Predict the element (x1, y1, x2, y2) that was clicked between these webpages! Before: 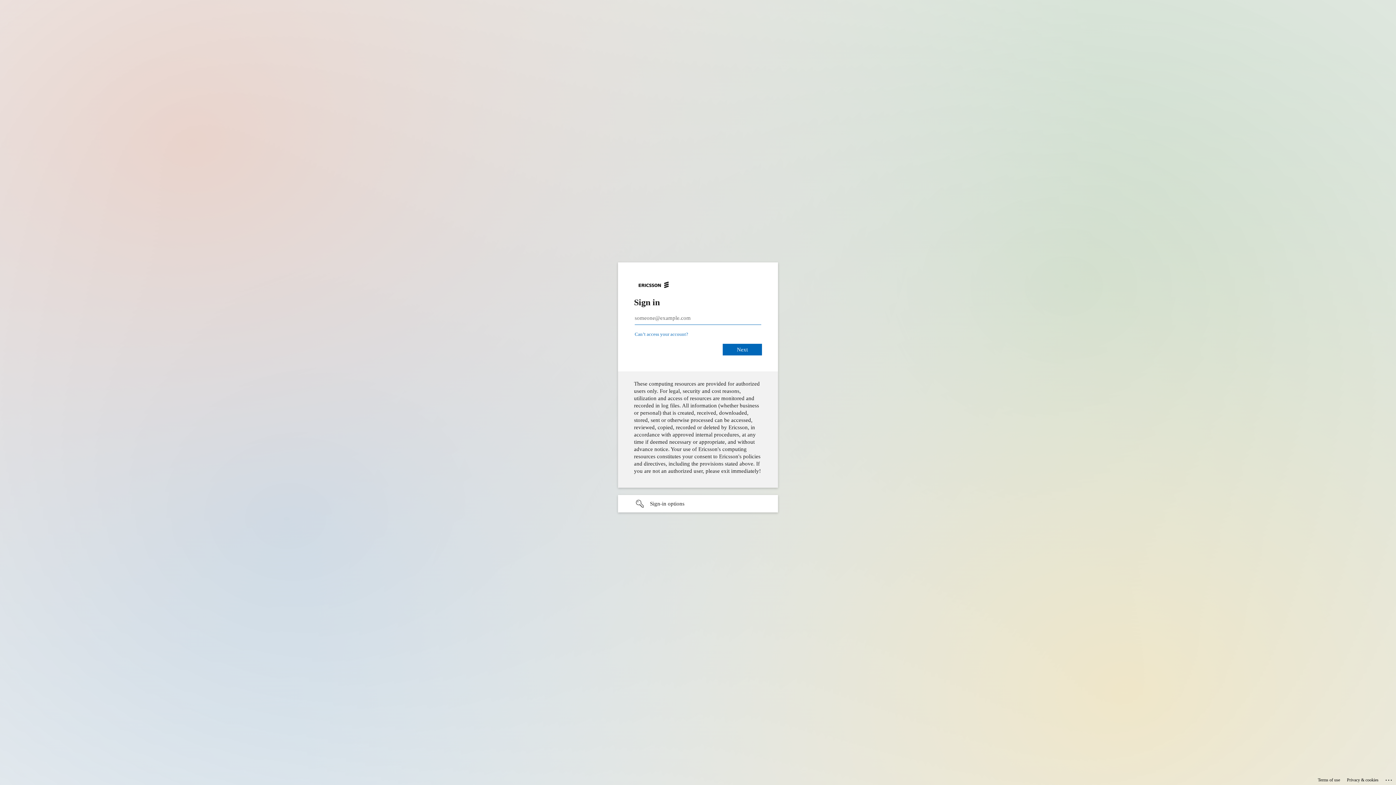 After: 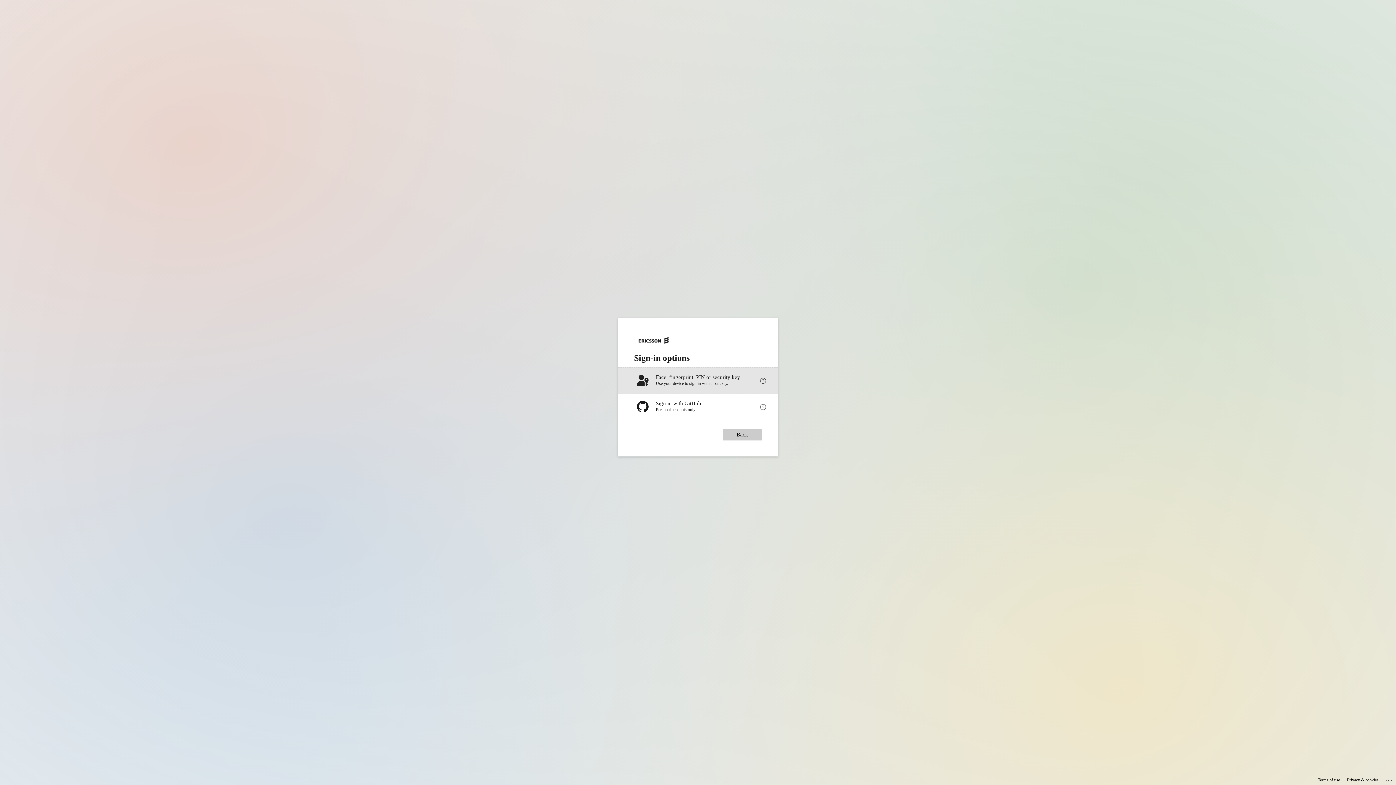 Action: bbox: (618, 495, 778, 512) label: Sign-in options undefined